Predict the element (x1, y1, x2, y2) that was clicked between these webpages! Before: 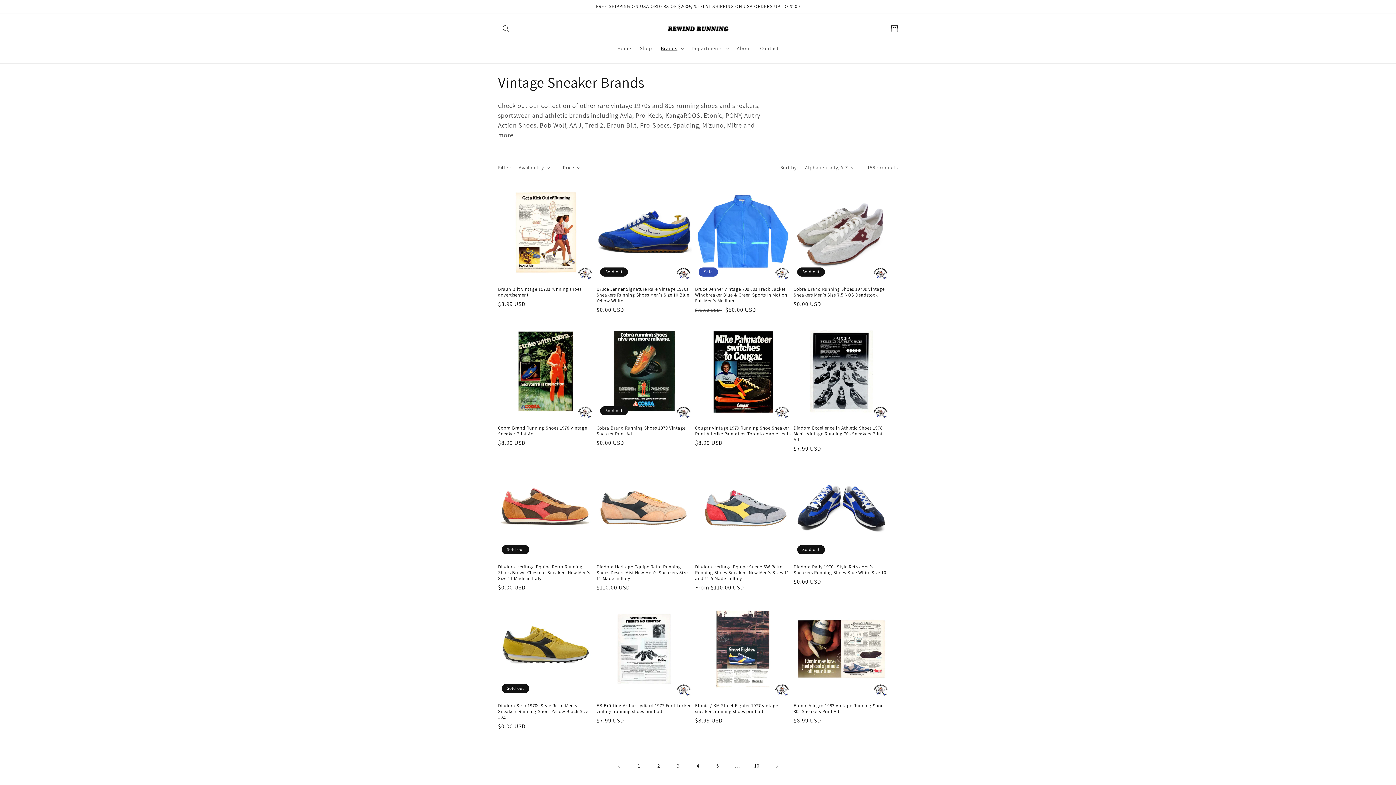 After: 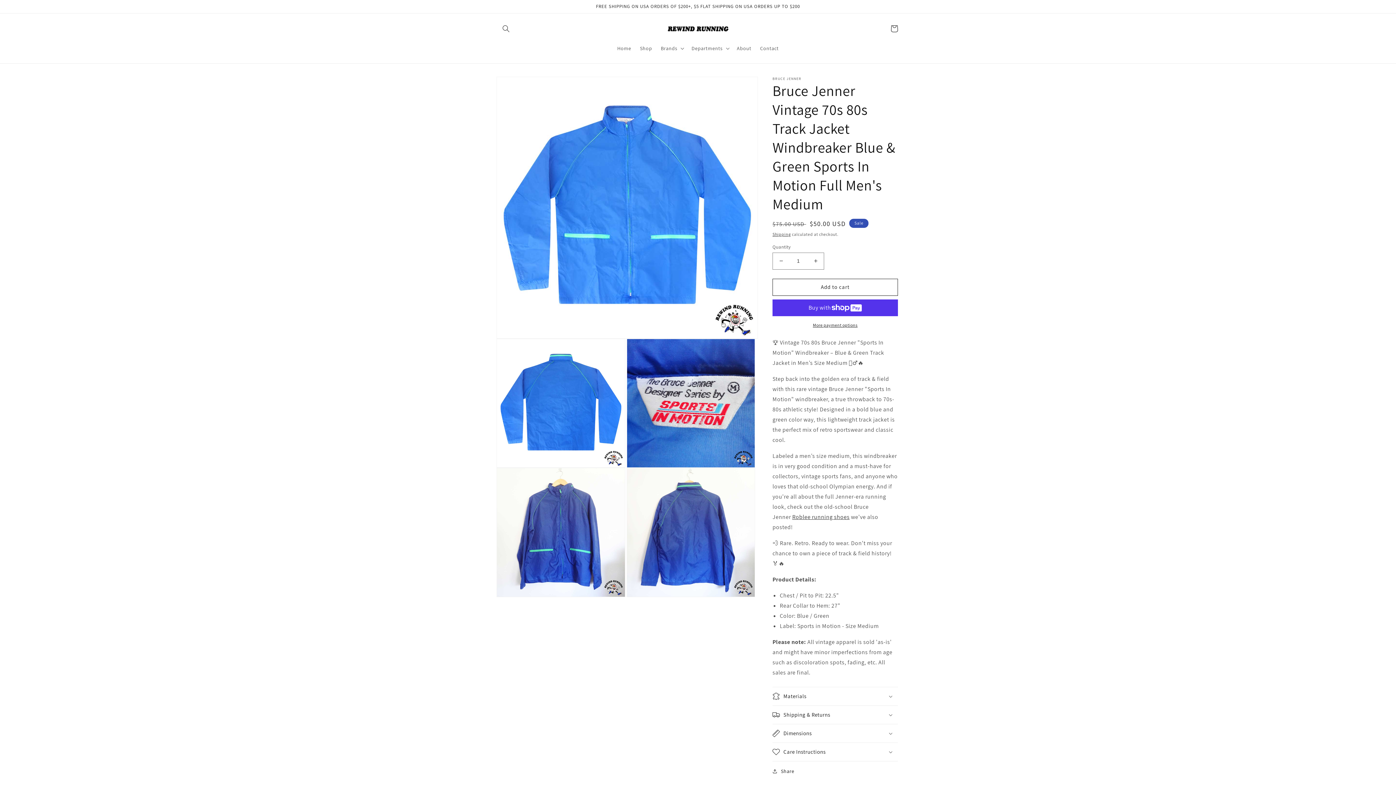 Action: label: Bruce Jenner Vintage 70s 80s Track Jacket Windbreaker Blue & Green Sports In Motion Full Men's Medium bbox: (695, 286, 790, 303)